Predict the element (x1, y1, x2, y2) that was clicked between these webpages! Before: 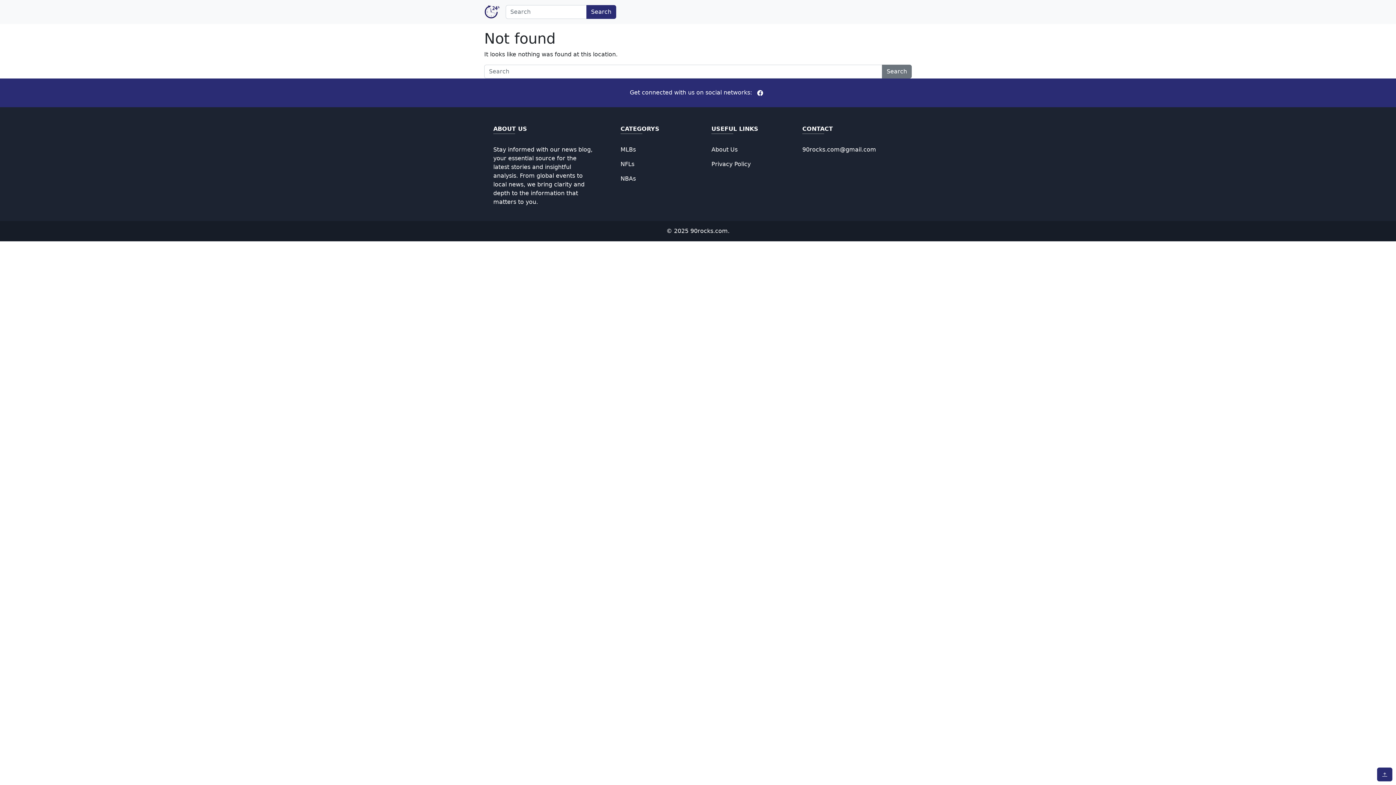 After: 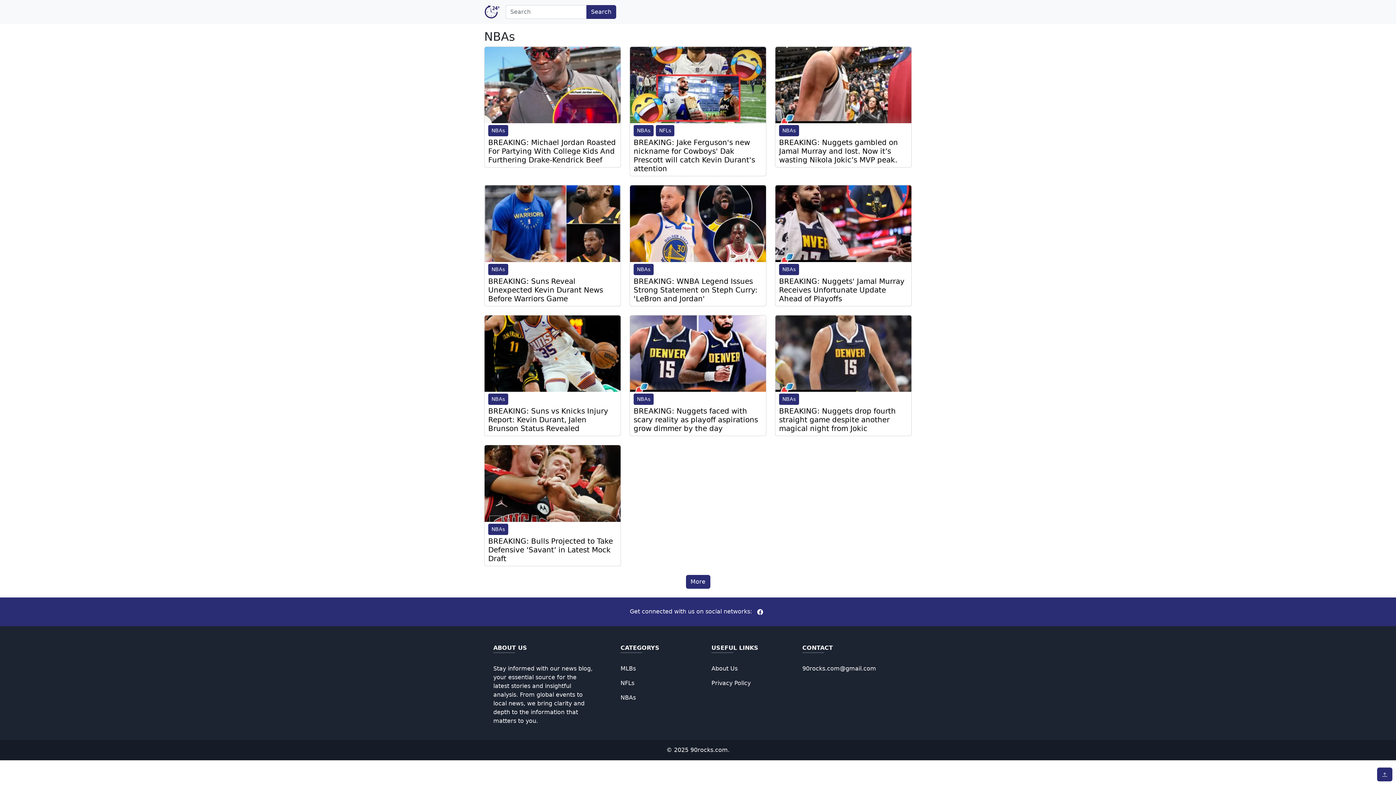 Action: bbox: (620, 175, 636, 182) label: NBAs